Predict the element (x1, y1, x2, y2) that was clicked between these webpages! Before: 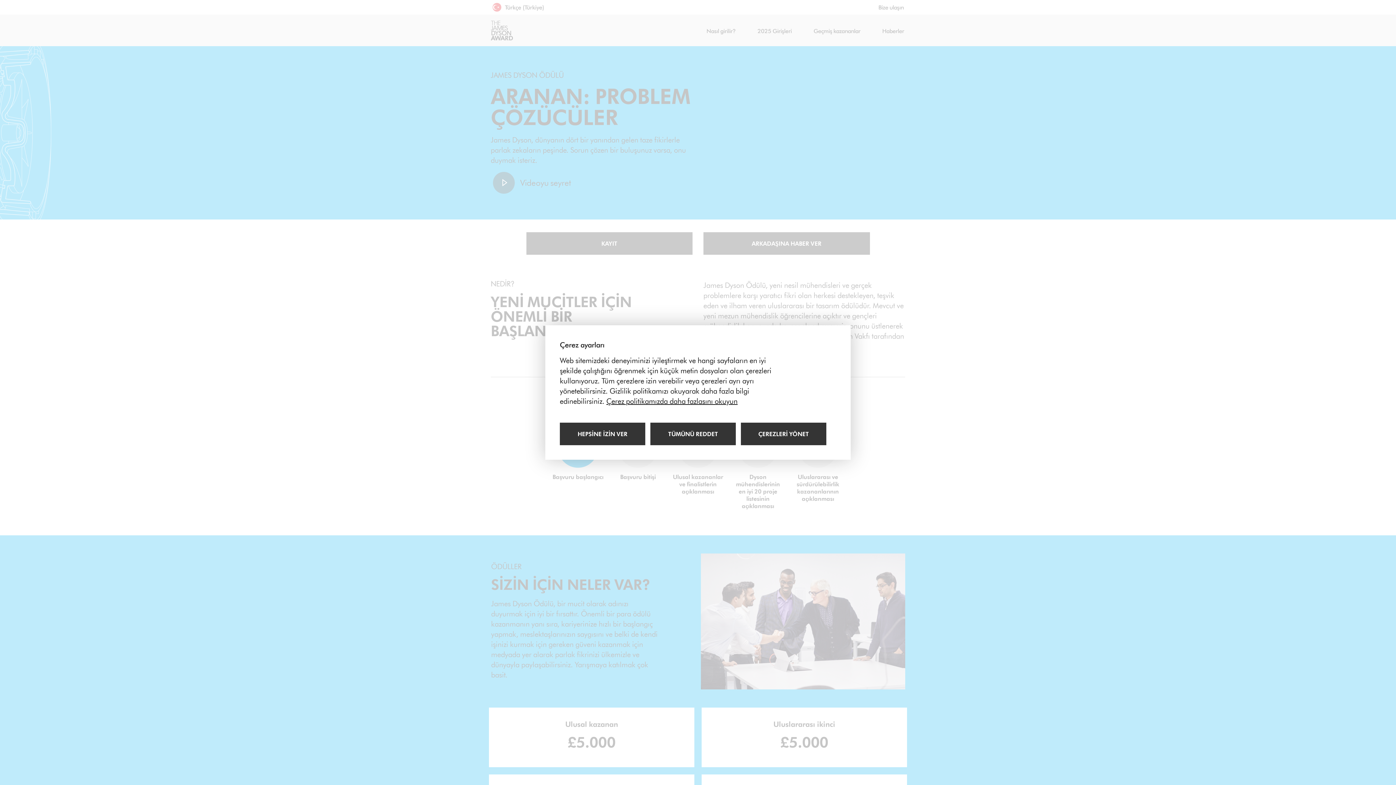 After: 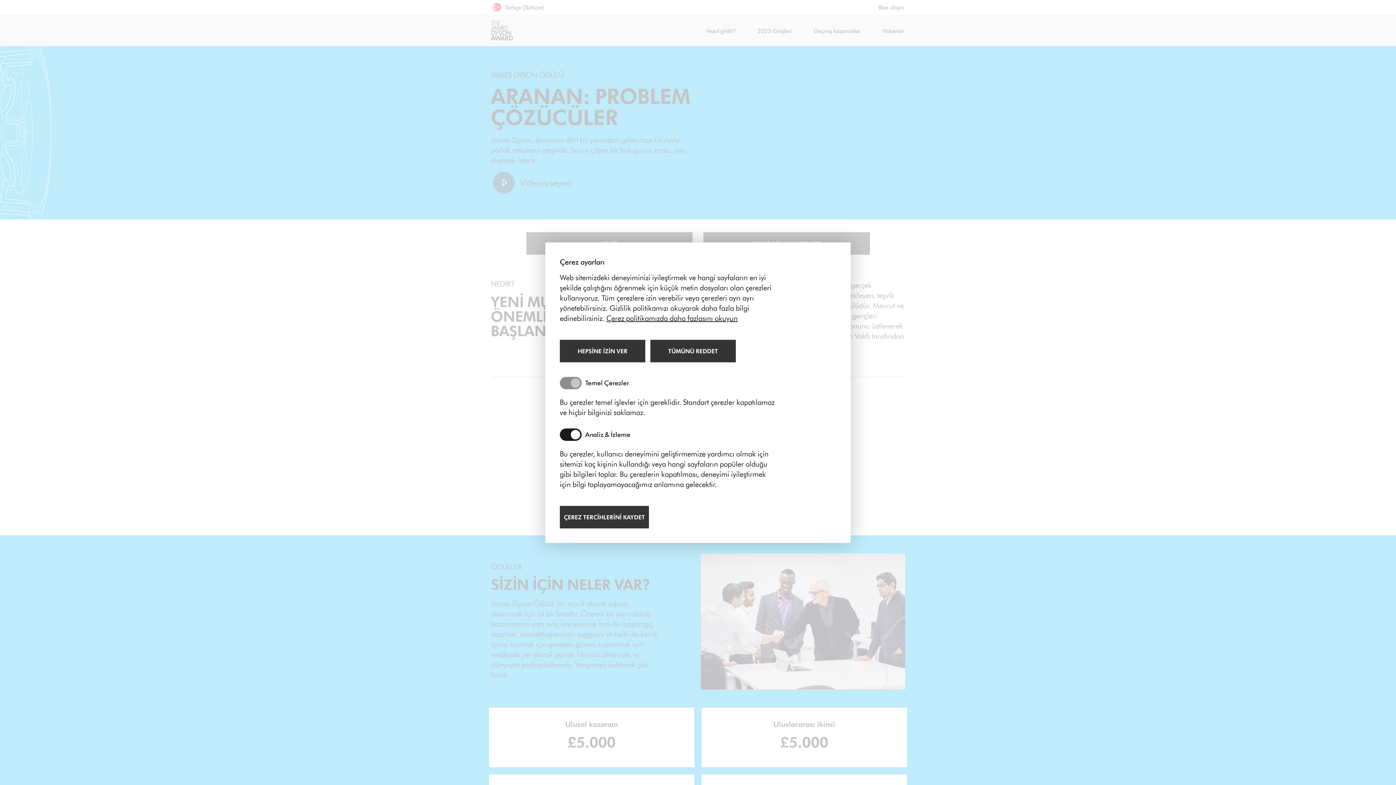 Action: bbox: (741, 422, 826, 445) label: Çerezleri yönet